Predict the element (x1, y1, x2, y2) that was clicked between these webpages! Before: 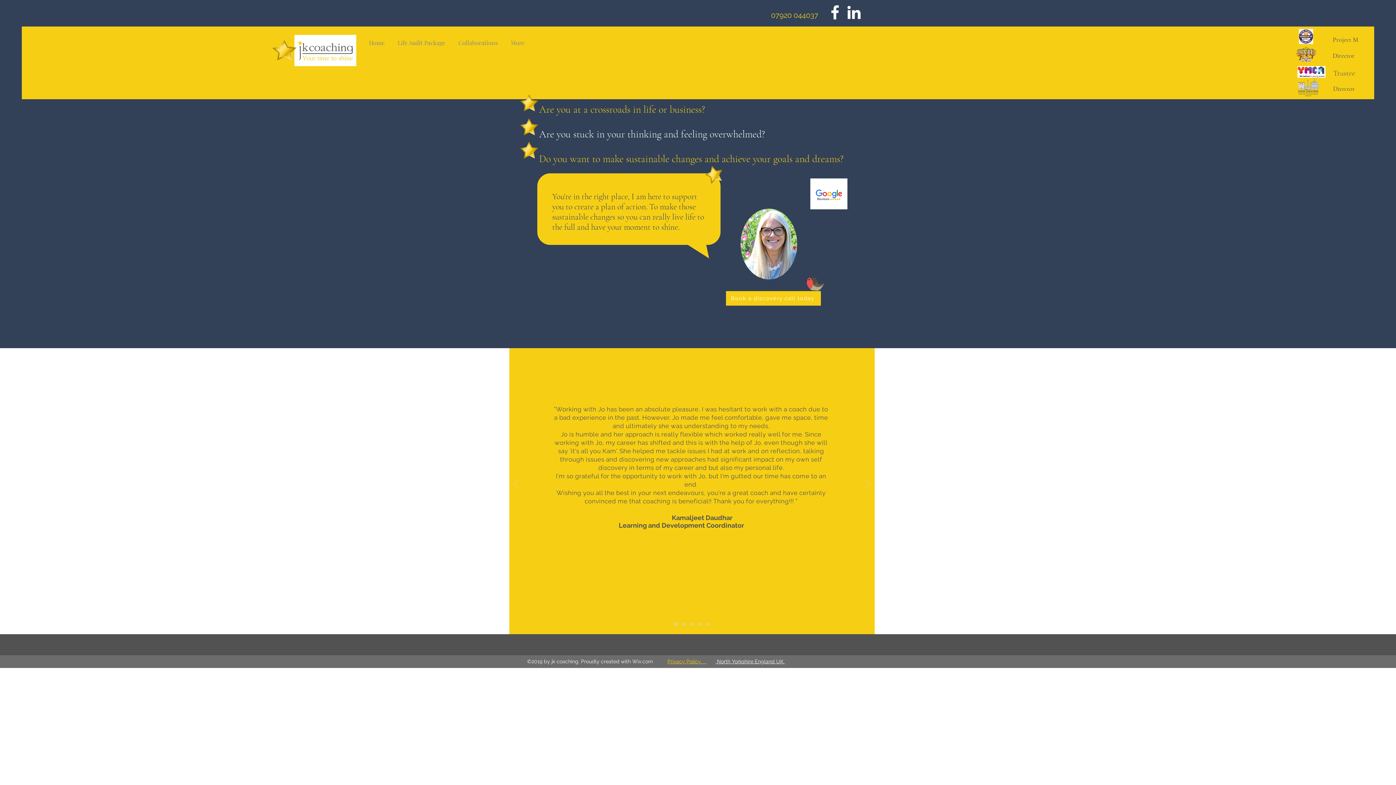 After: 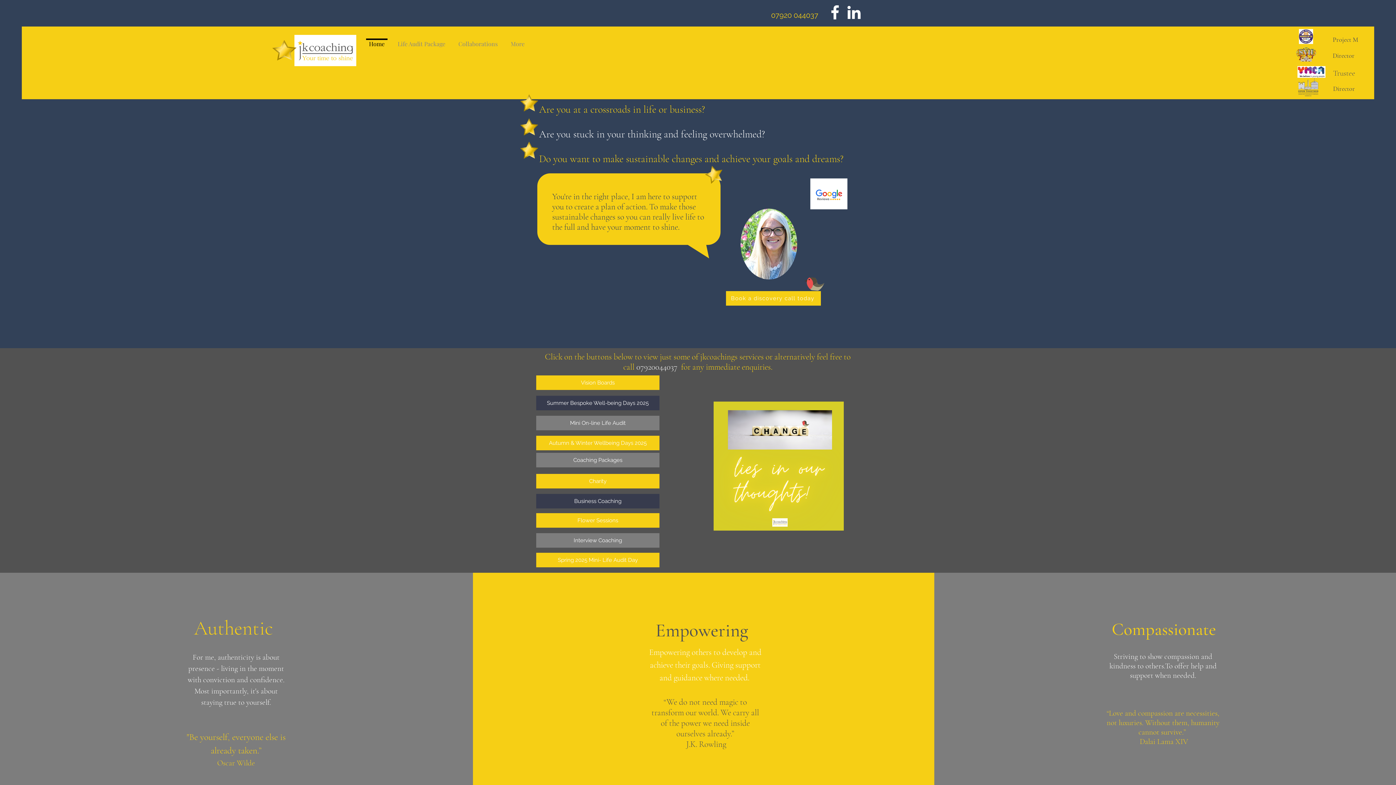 Action: label: Slide  1 bbox: (674, 622, 677, 626)